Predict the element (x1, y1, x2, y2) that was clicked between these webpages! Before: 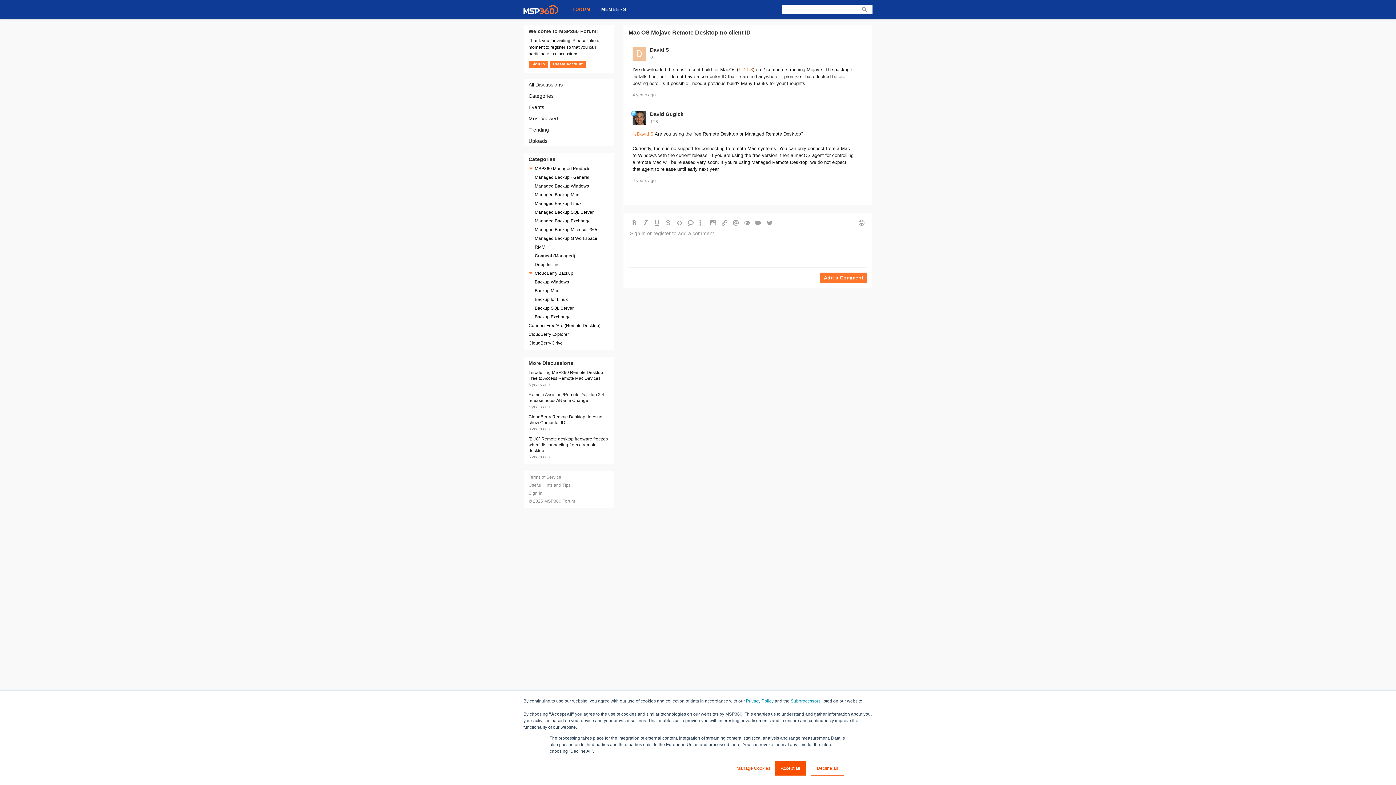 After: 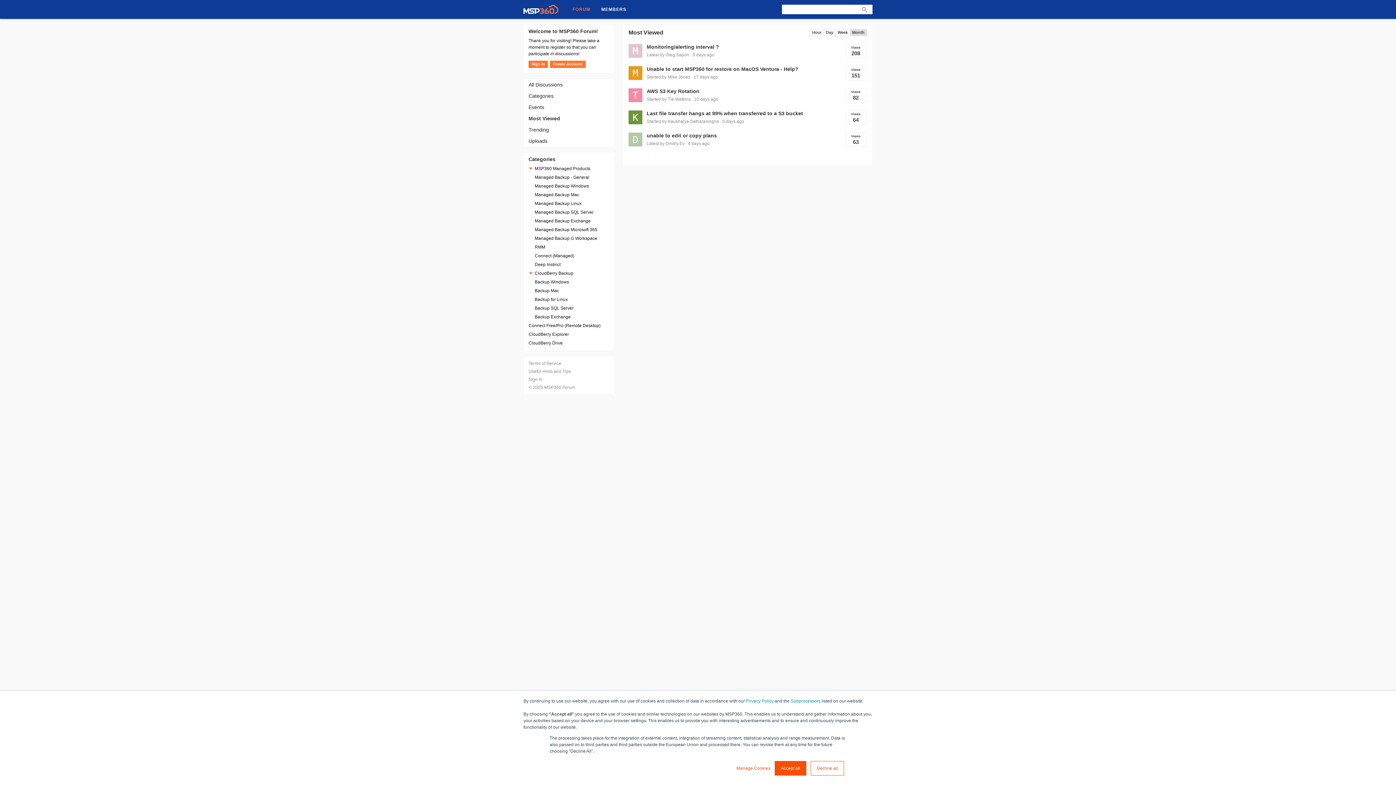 Action: label: Most Viewed bbox: (524, 112, 614, 123)